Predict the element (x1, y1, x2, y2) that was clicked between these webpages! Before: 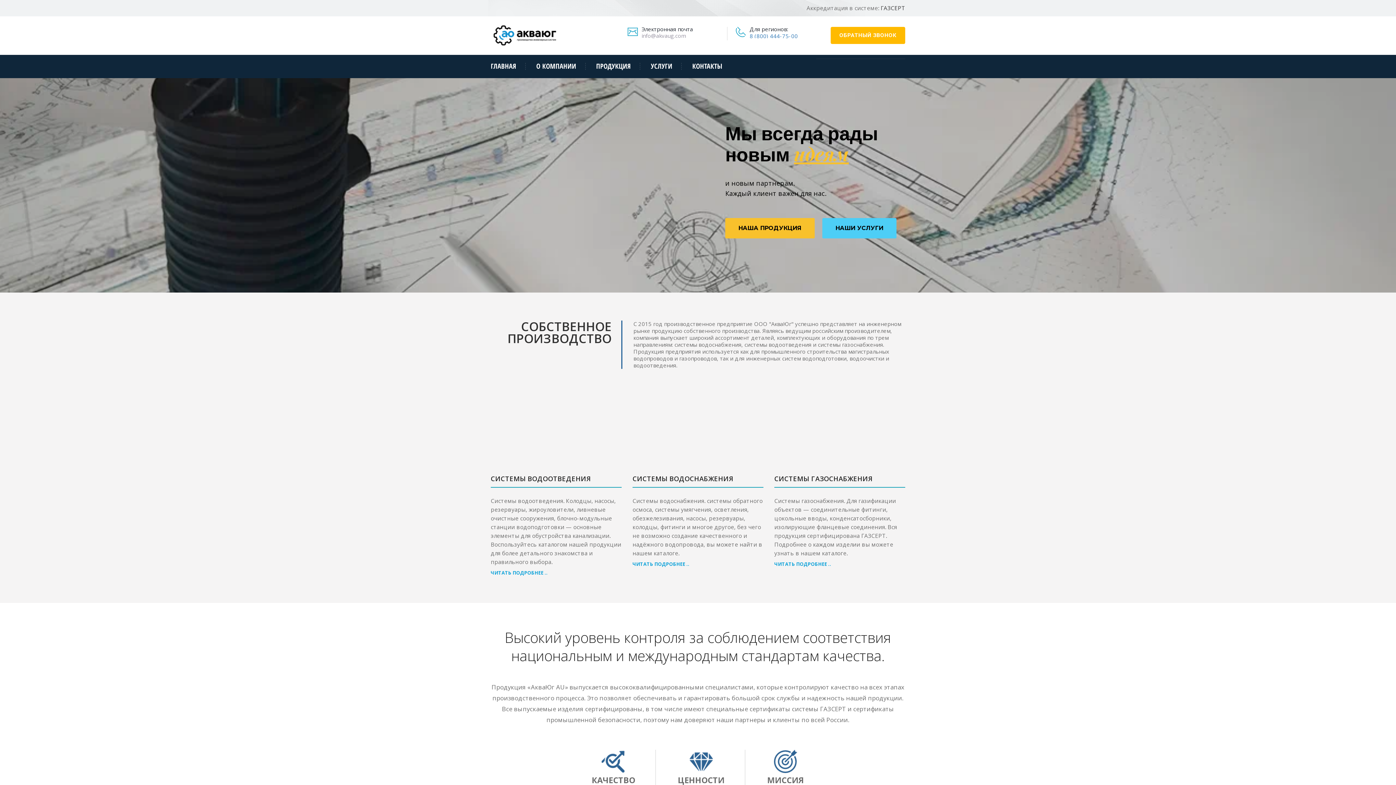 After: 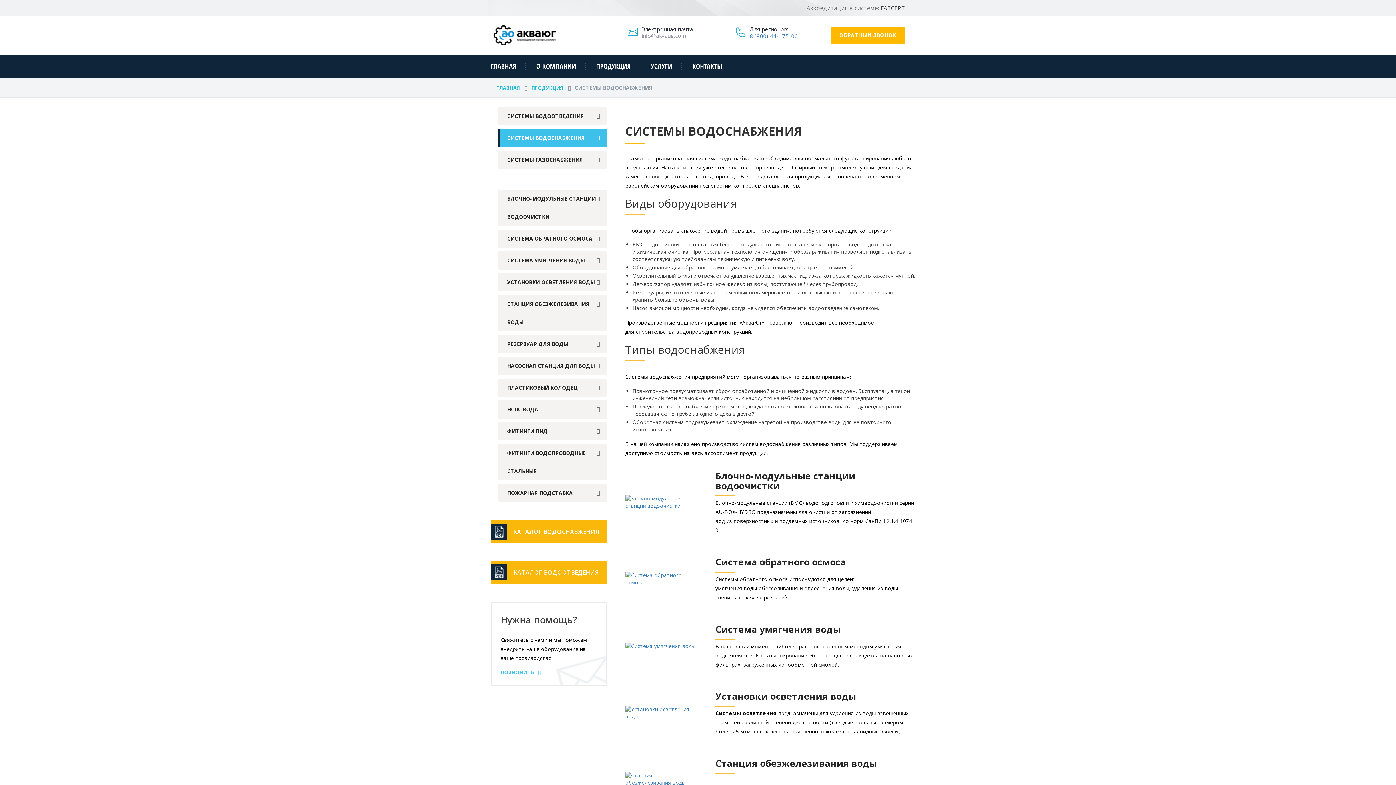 Action: bbox: (632, 397, 763, 581) label: СИСТЕМЫ ВОДОСНАБЖЕНИЯ

Системы водоснабжения. системы обратного осмоса, системы умягчения, осветления, обезжелезивания, насосы, резервуары, колодцы, фитинги и многое другое, без чего не возможно создание качественного и надёжного водопровода, вы можете найти в нашем каталоге.

ЧИТАТЬ ПОДРОБНЕЕ ..